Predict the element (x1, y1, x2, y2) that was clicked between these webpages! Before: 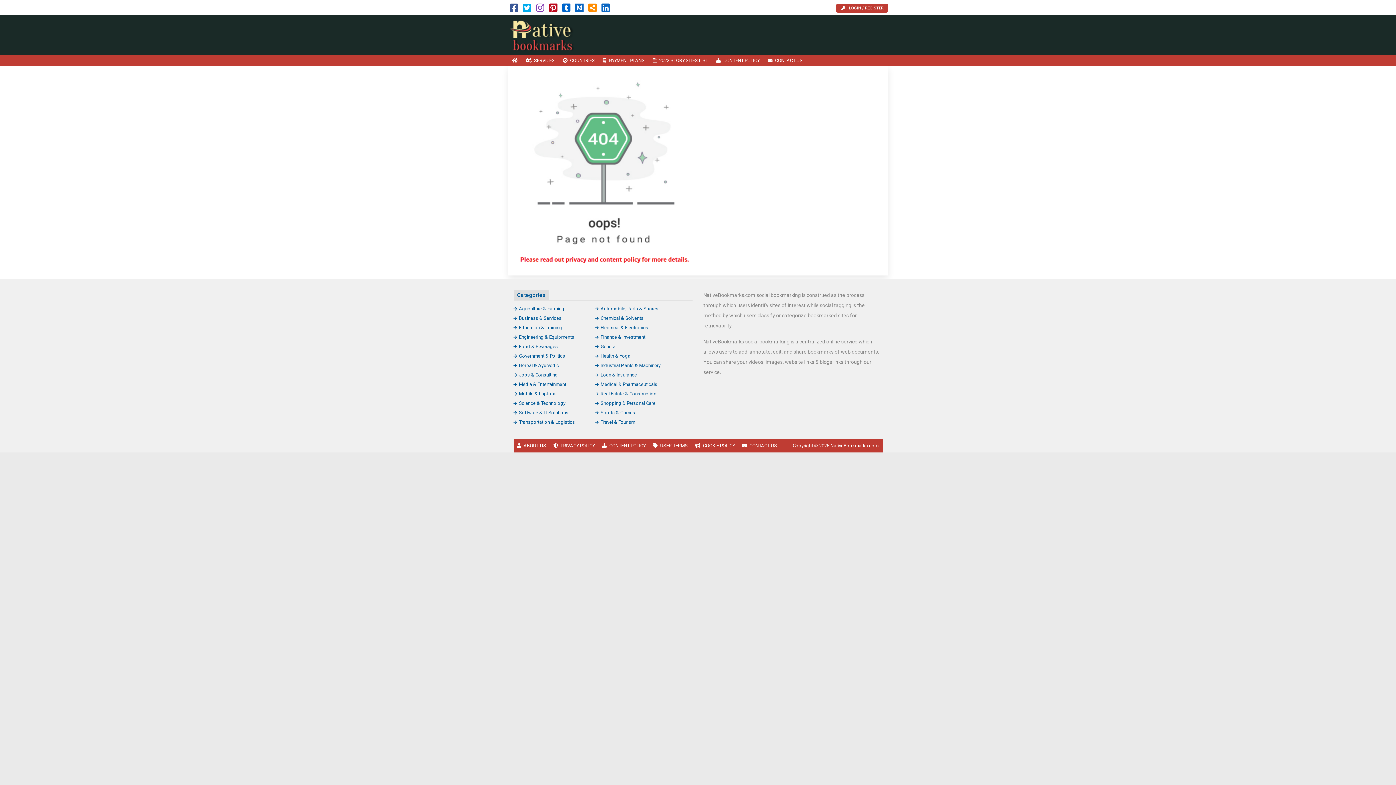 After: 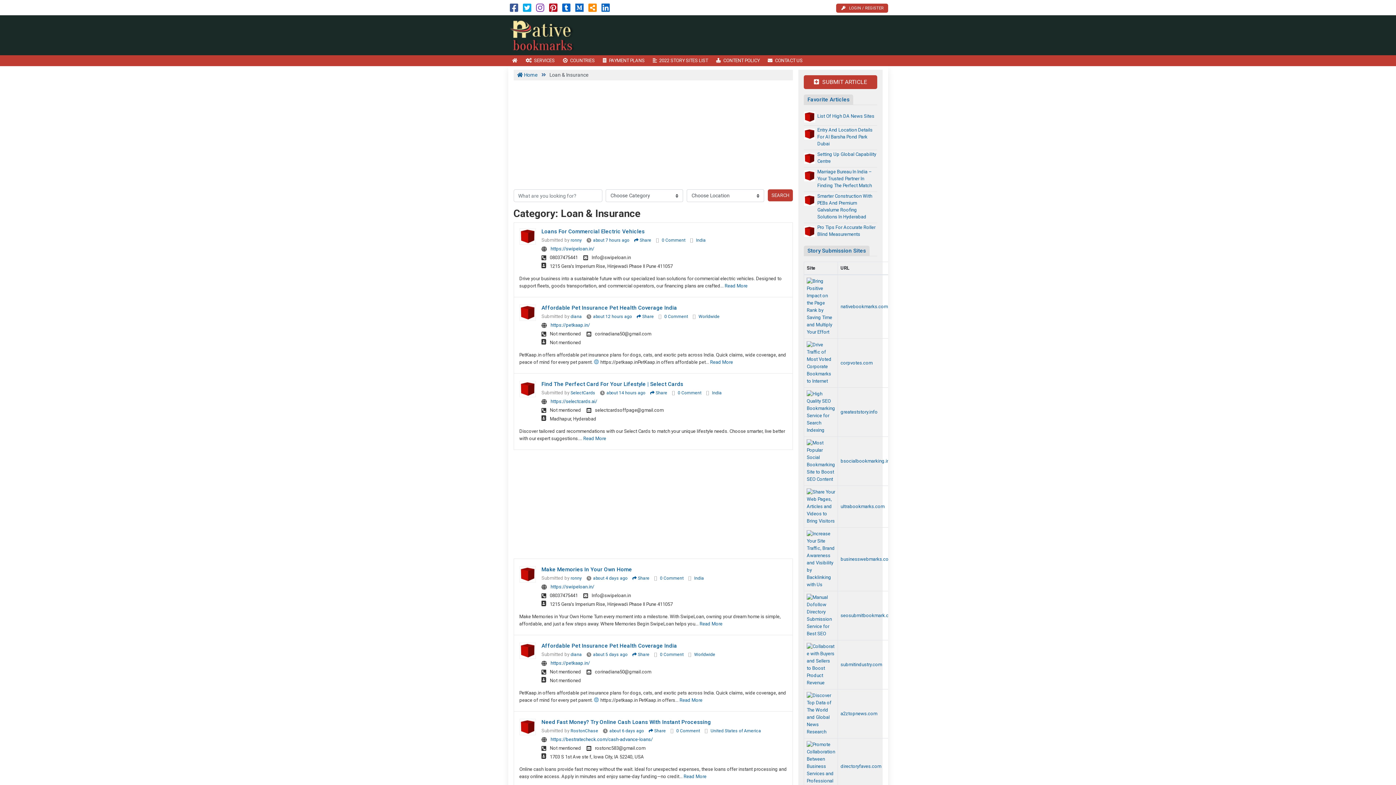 Action: label: Loan & Insurance bbox: (595, 372, 637, 377)